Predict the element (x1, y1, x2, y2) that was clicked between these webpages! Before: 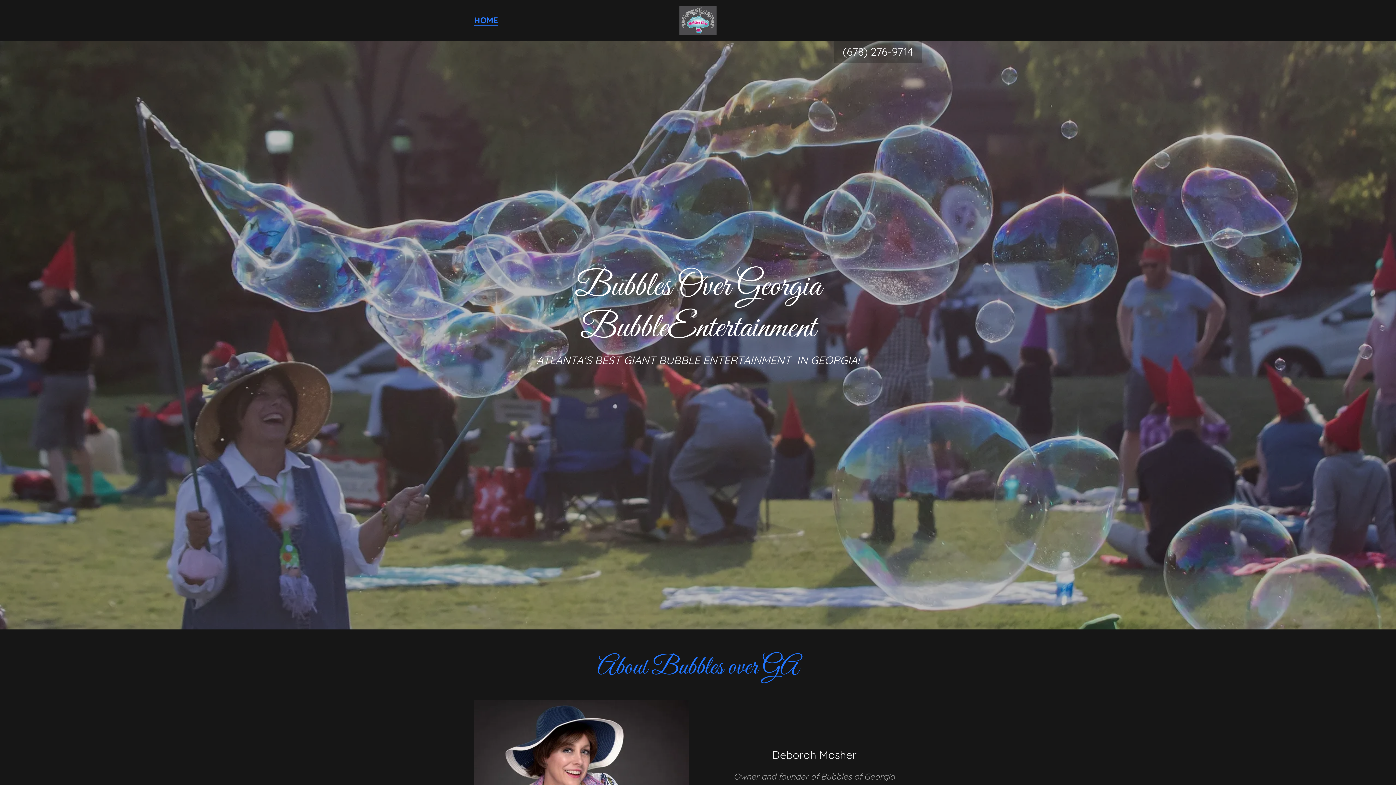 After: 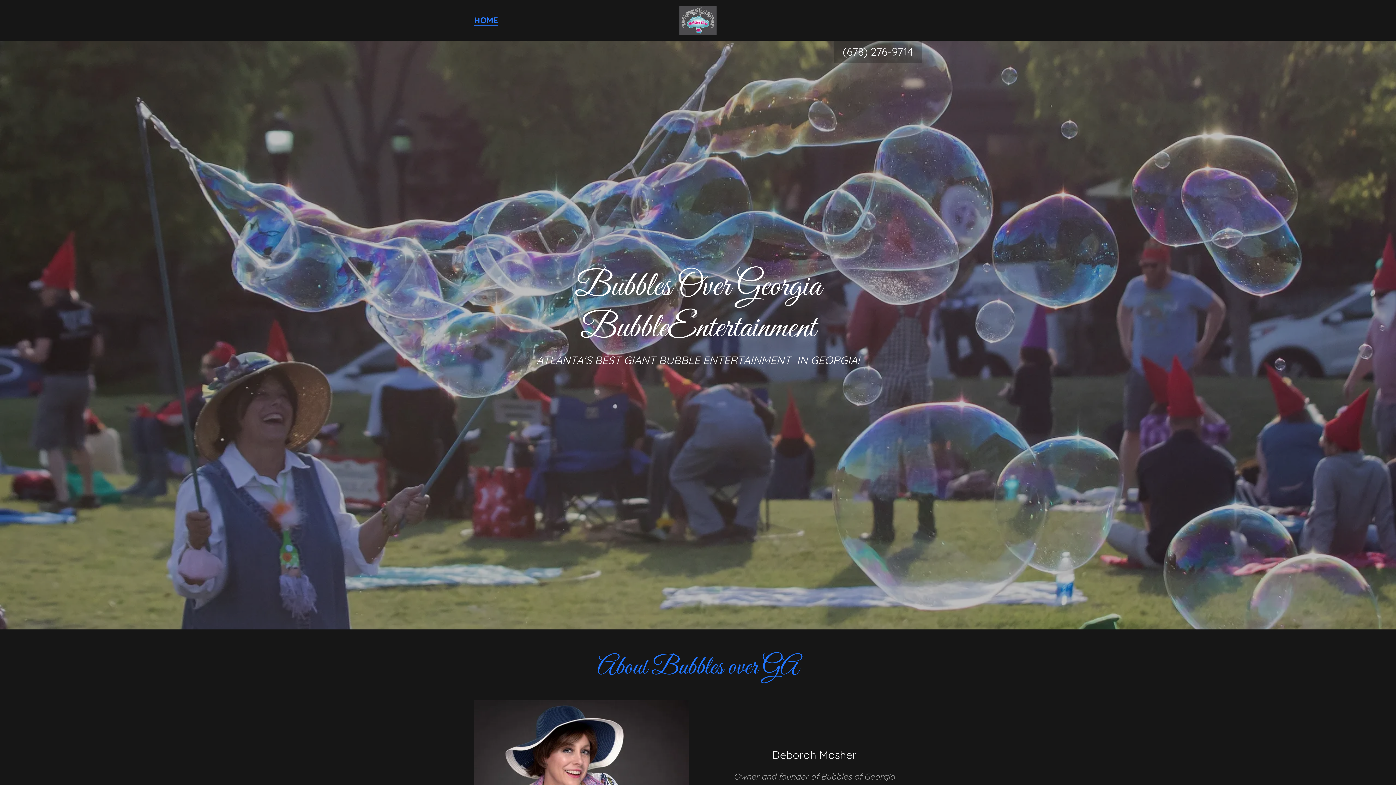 Action: label: HOME bbox: (474, 16, 498, 25)